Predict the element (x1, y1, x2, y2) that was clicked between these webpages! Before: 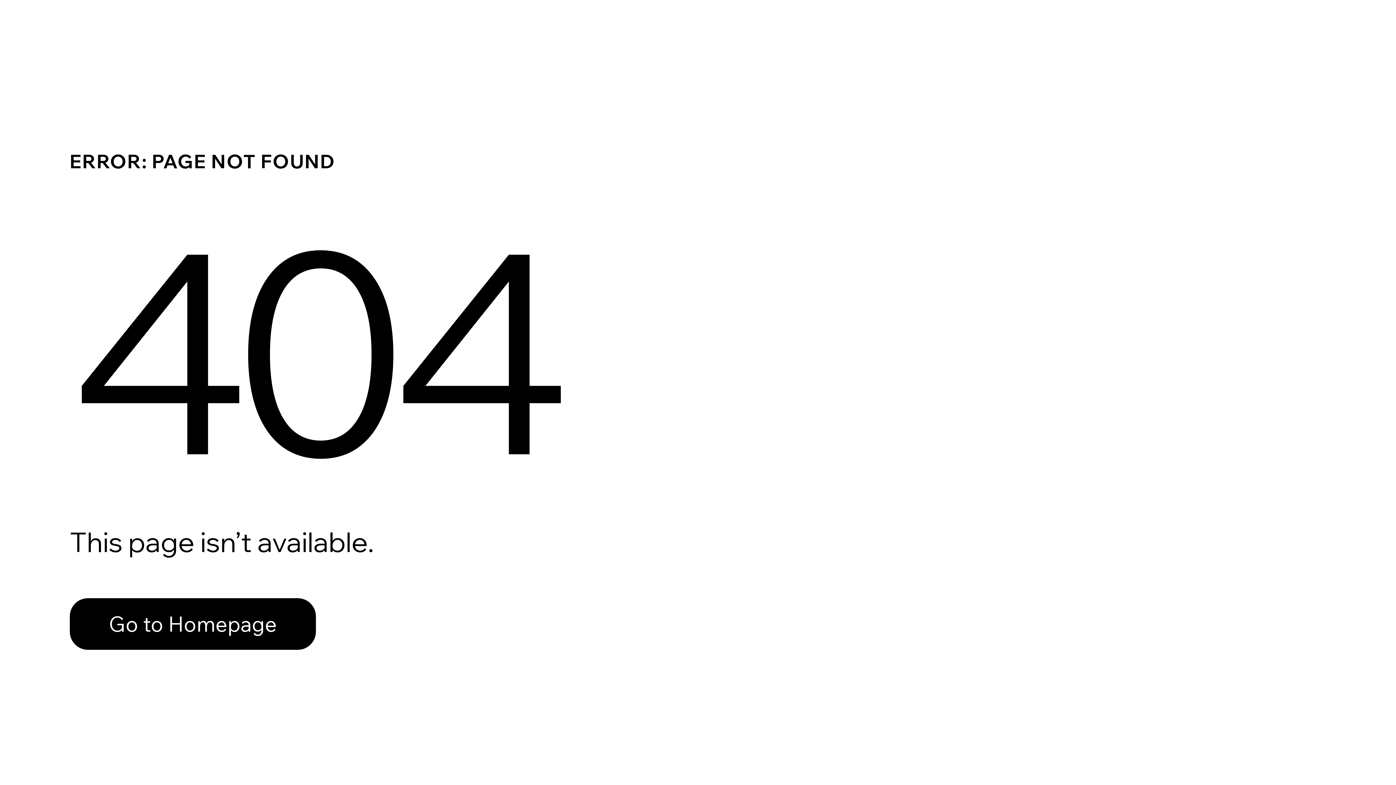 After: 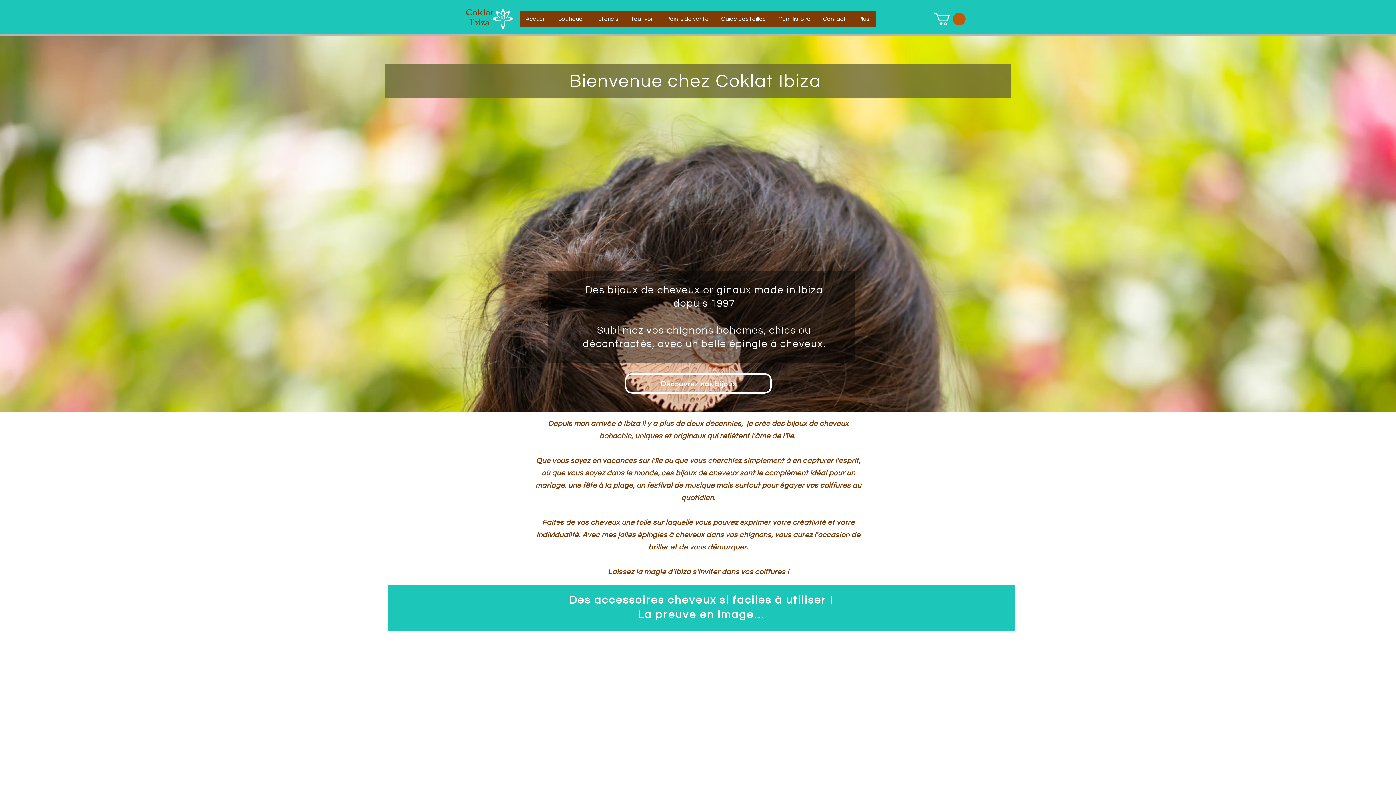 Action: bbox: (69, 598, 316, 650) label: Go to Homepage